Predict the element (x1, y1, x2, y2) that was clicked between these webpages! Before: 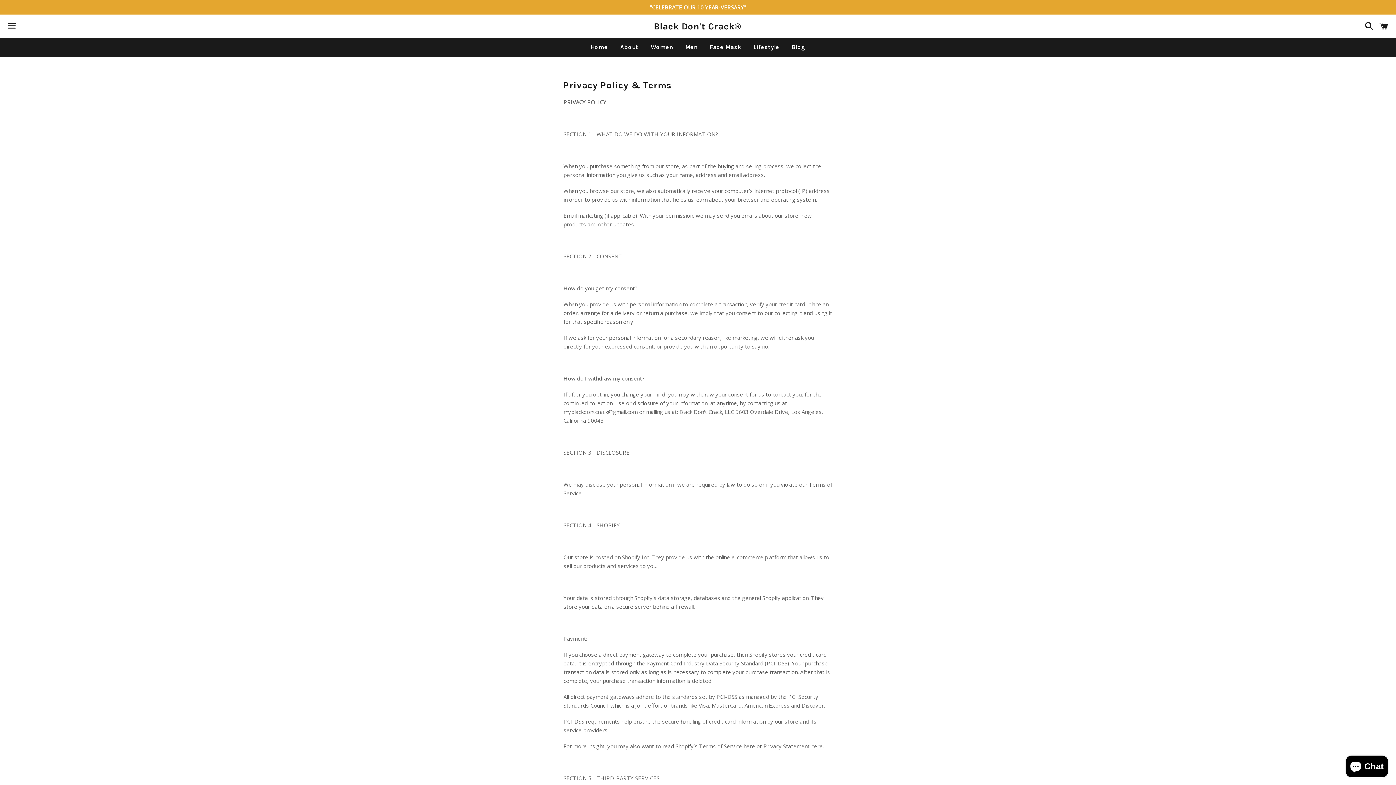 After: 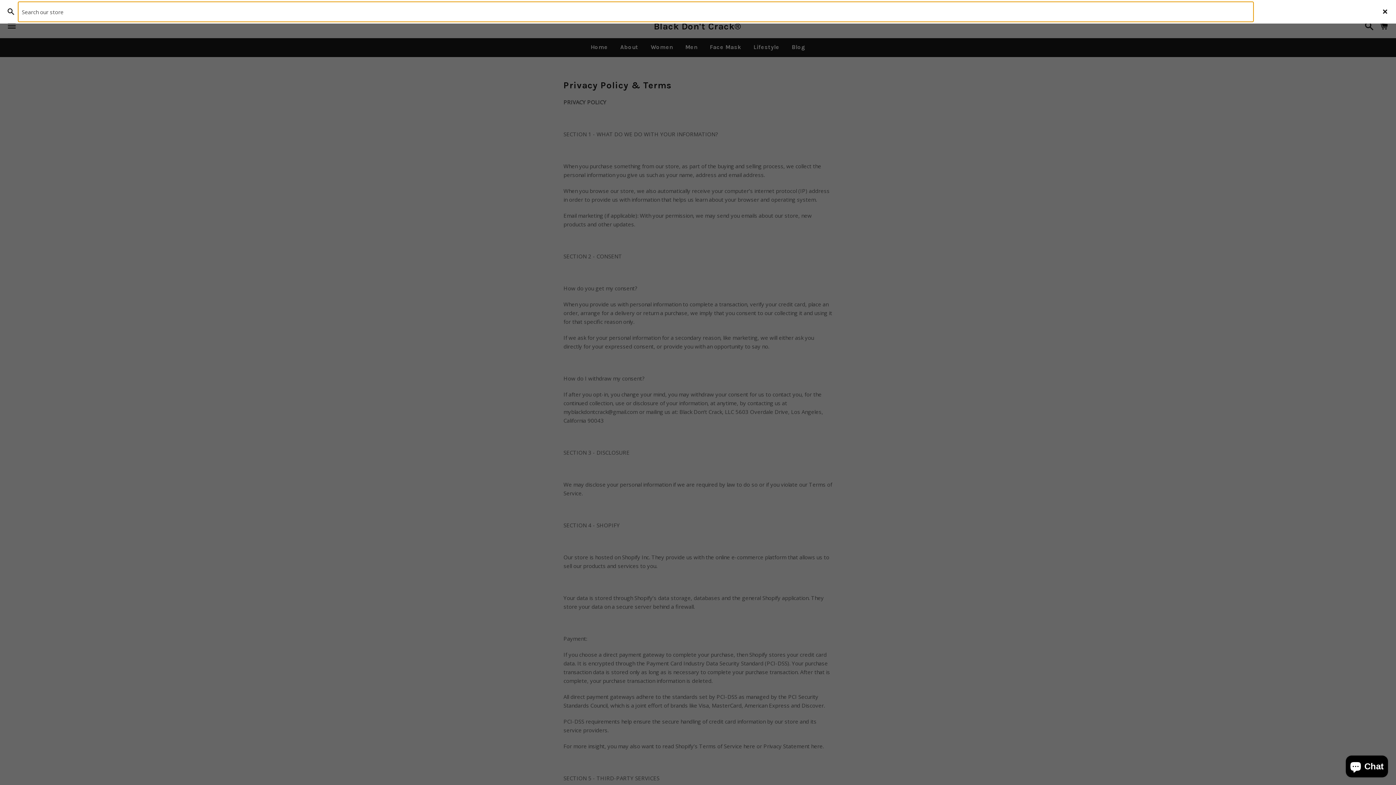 Action: label: Search bbox: (1361, 15, 1374, 37)